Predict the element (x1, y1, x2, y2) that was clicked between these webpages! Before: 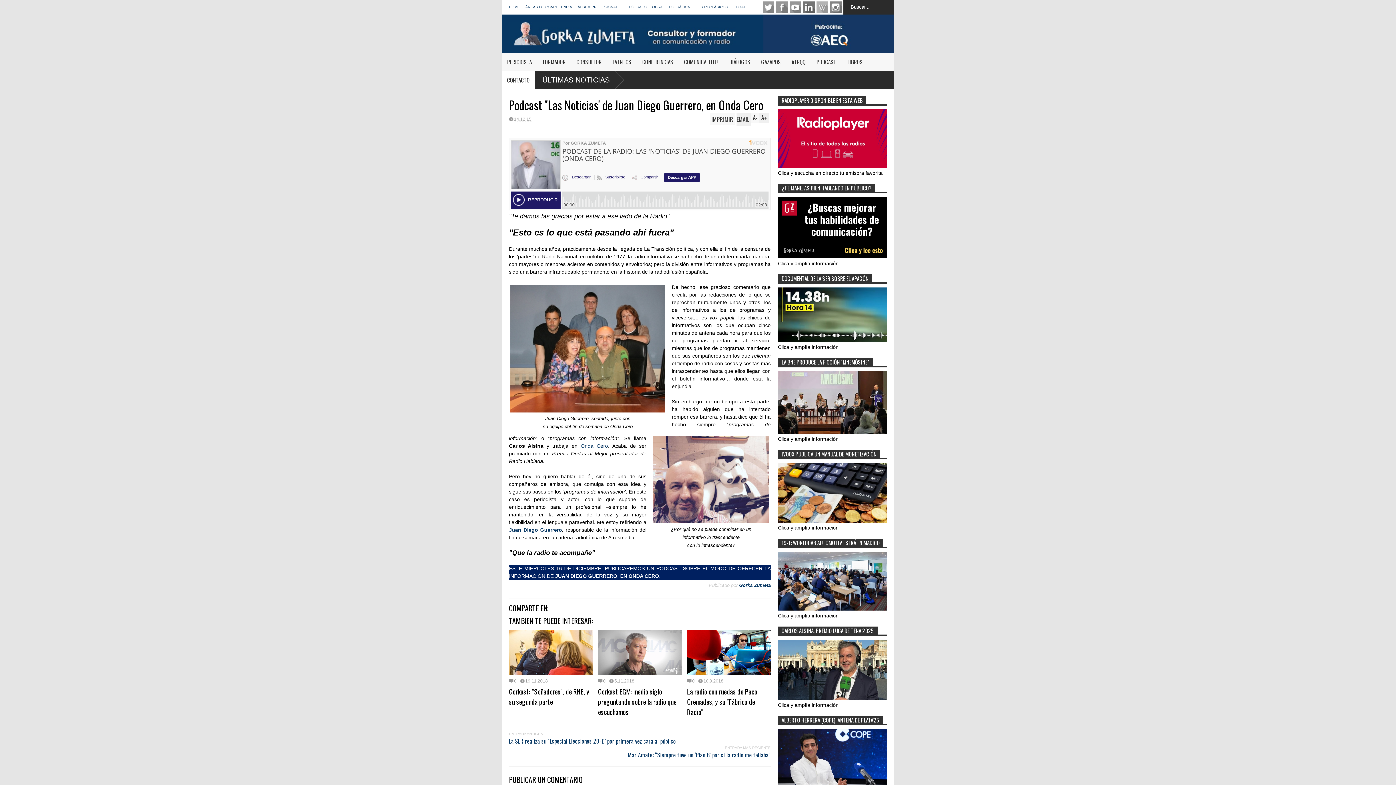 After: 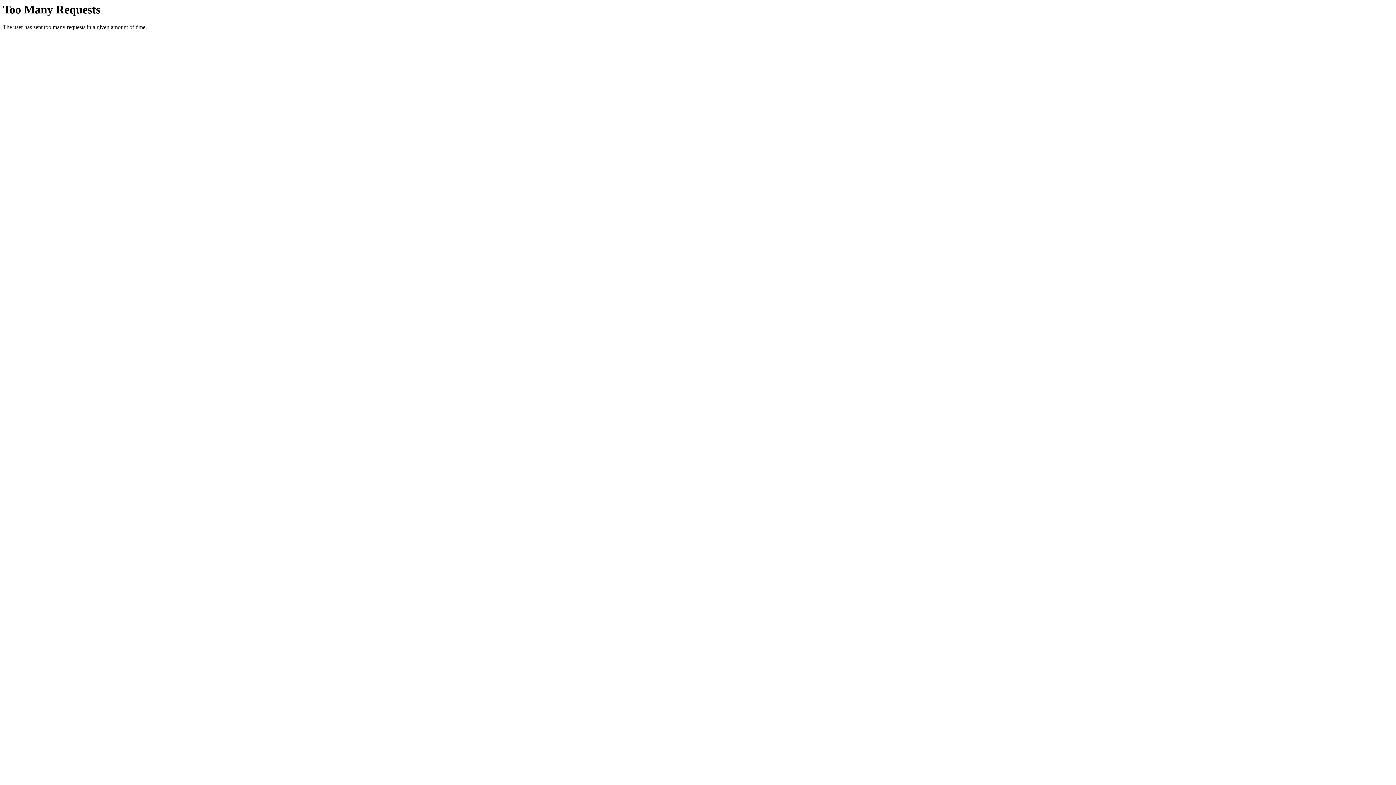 Action: bbox: (763, 48, 894, 53)